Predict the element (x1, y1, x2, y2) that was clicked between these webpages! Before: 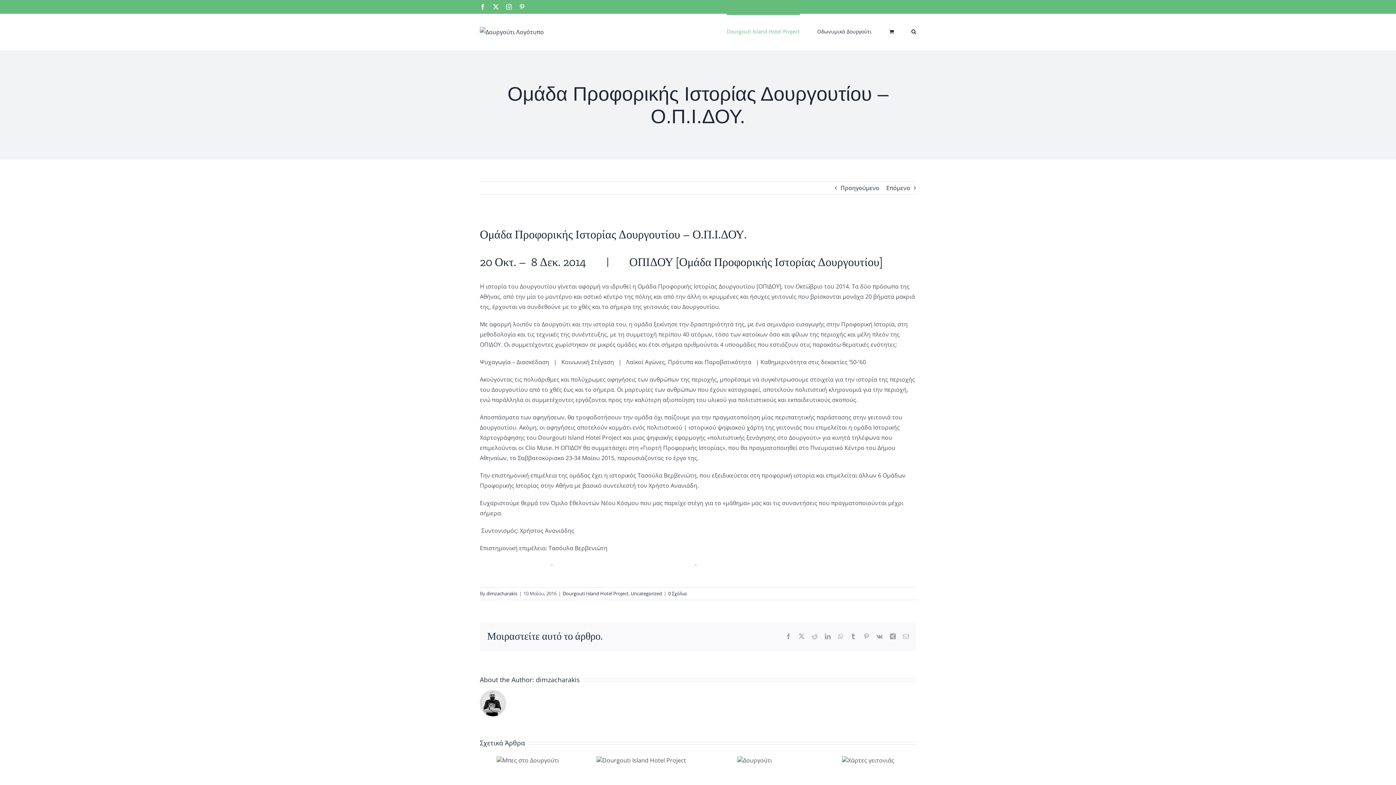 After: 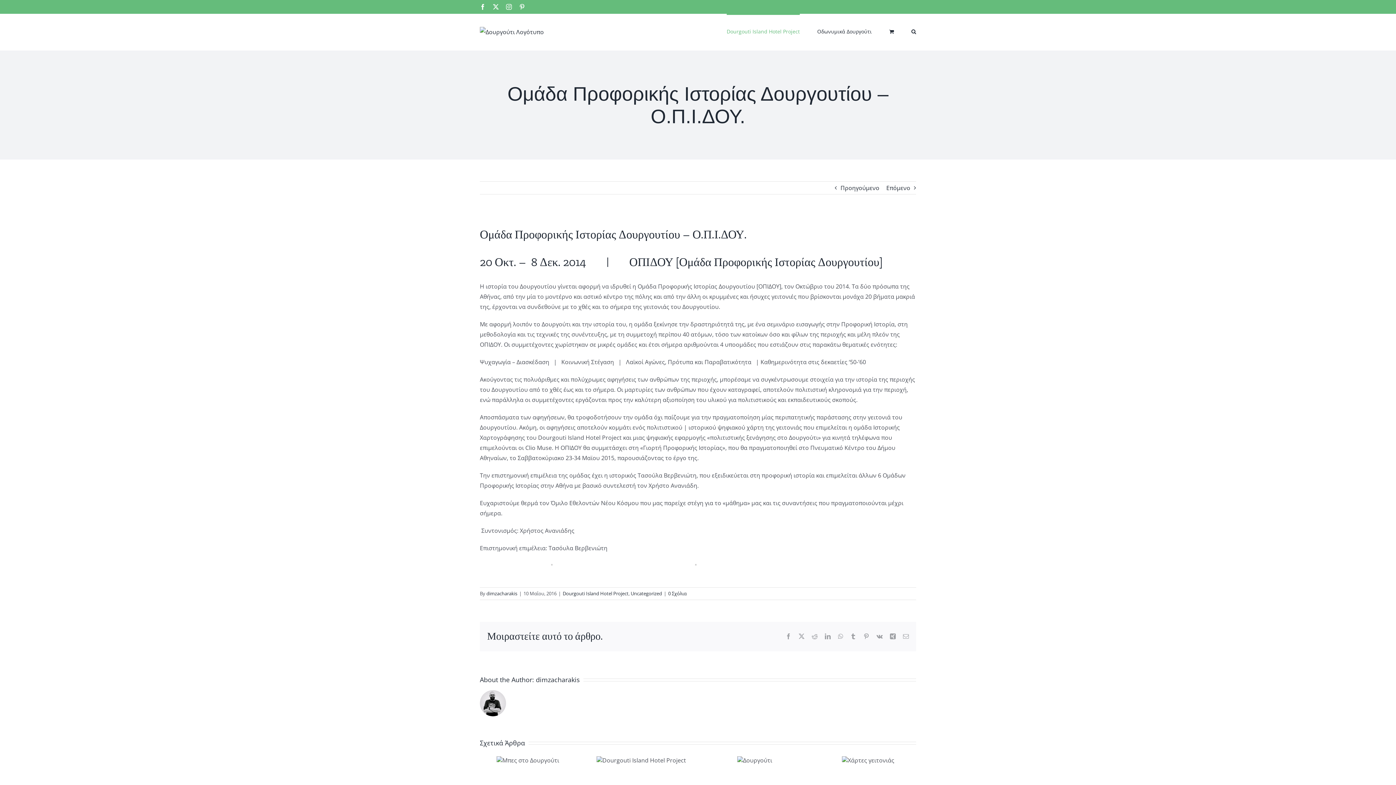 Action: label: 0 Σχόλια bbox: (668, 590, 686, 597)